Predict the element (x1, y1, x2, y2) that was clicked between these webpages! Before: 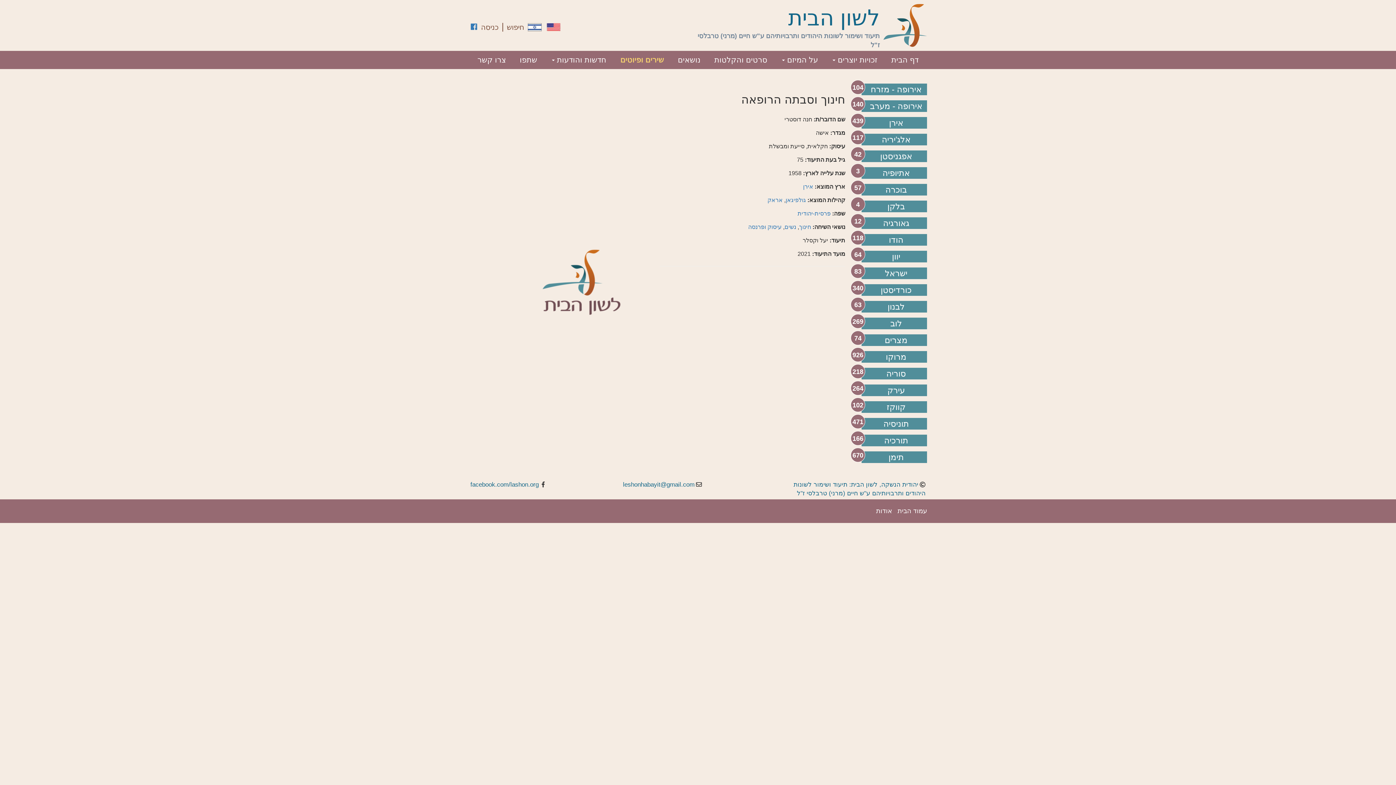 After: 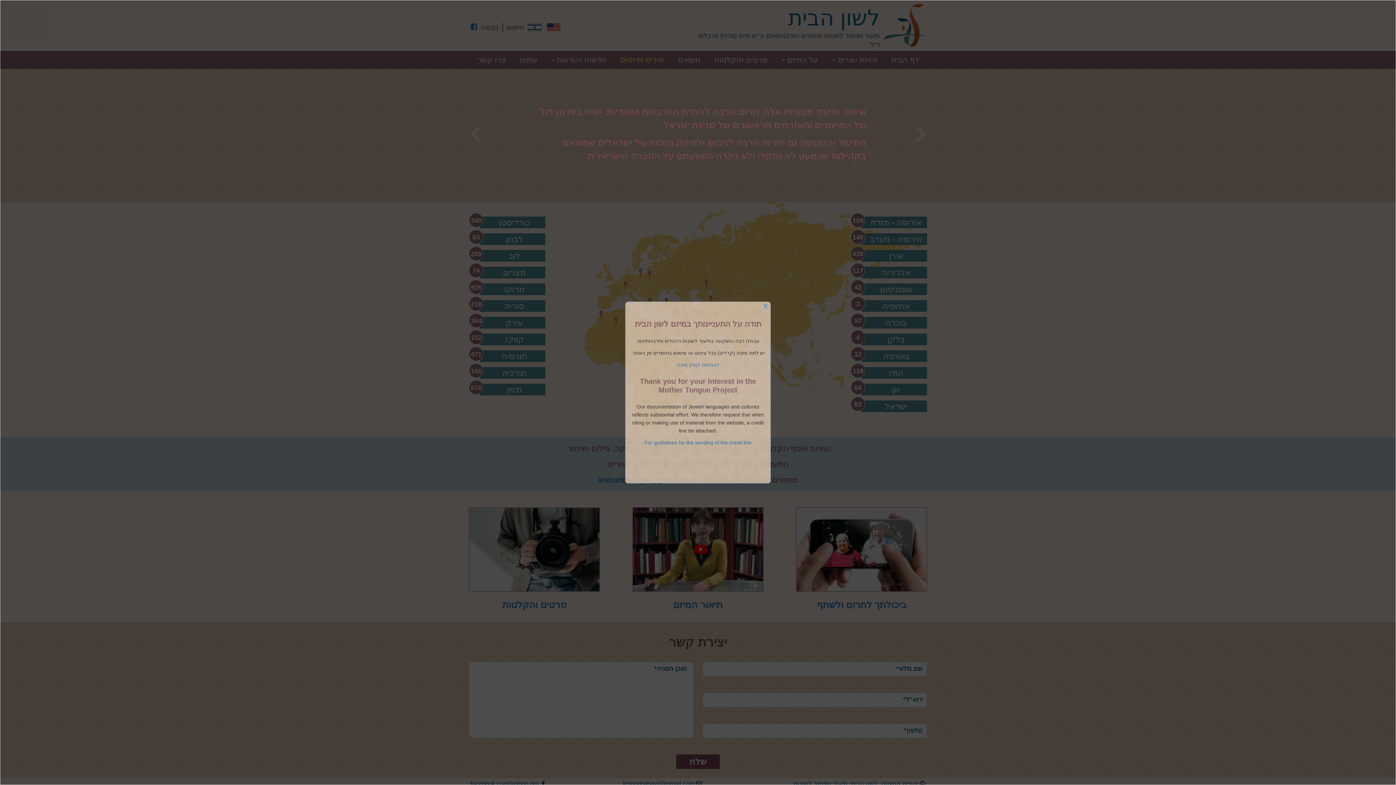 Action: bbox: (690, 7, 880, 29) label: לשון הבית